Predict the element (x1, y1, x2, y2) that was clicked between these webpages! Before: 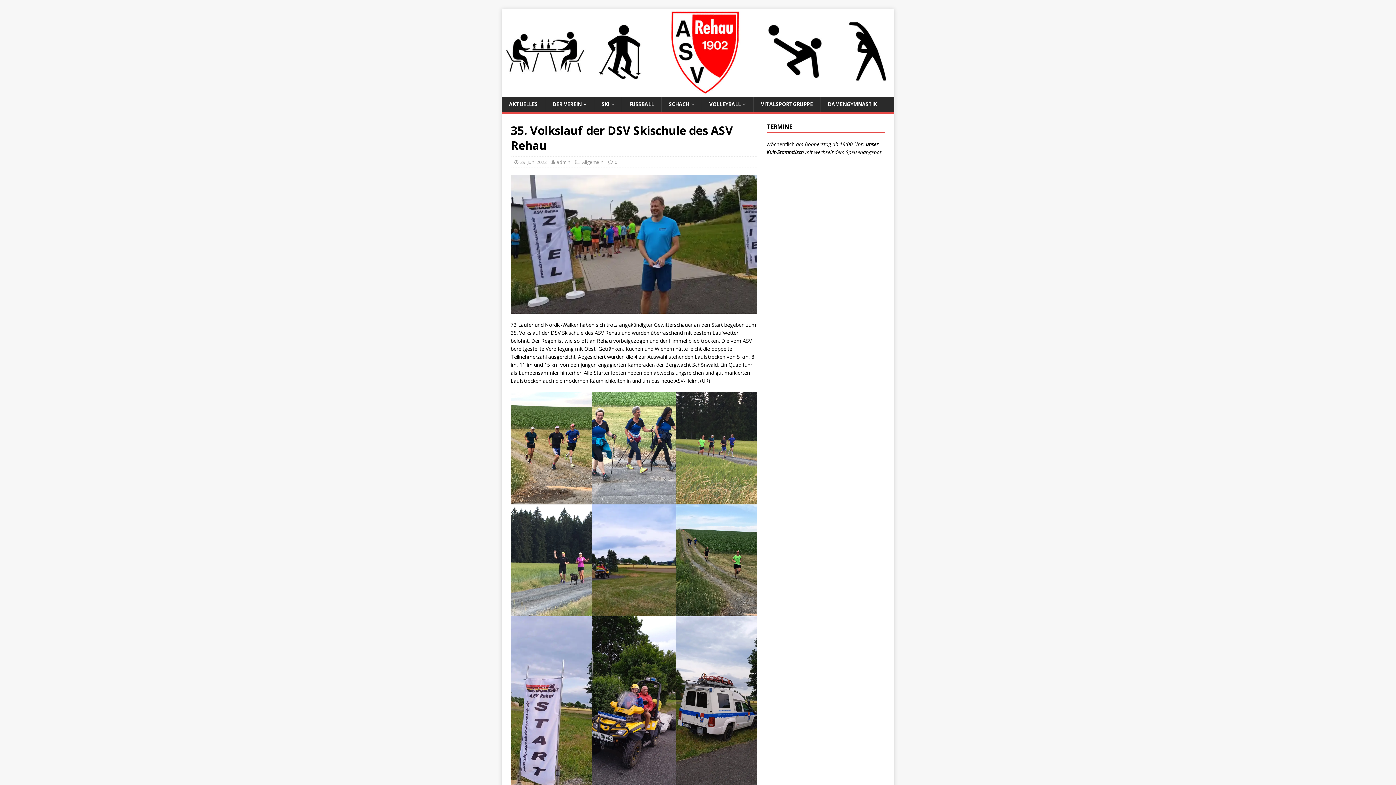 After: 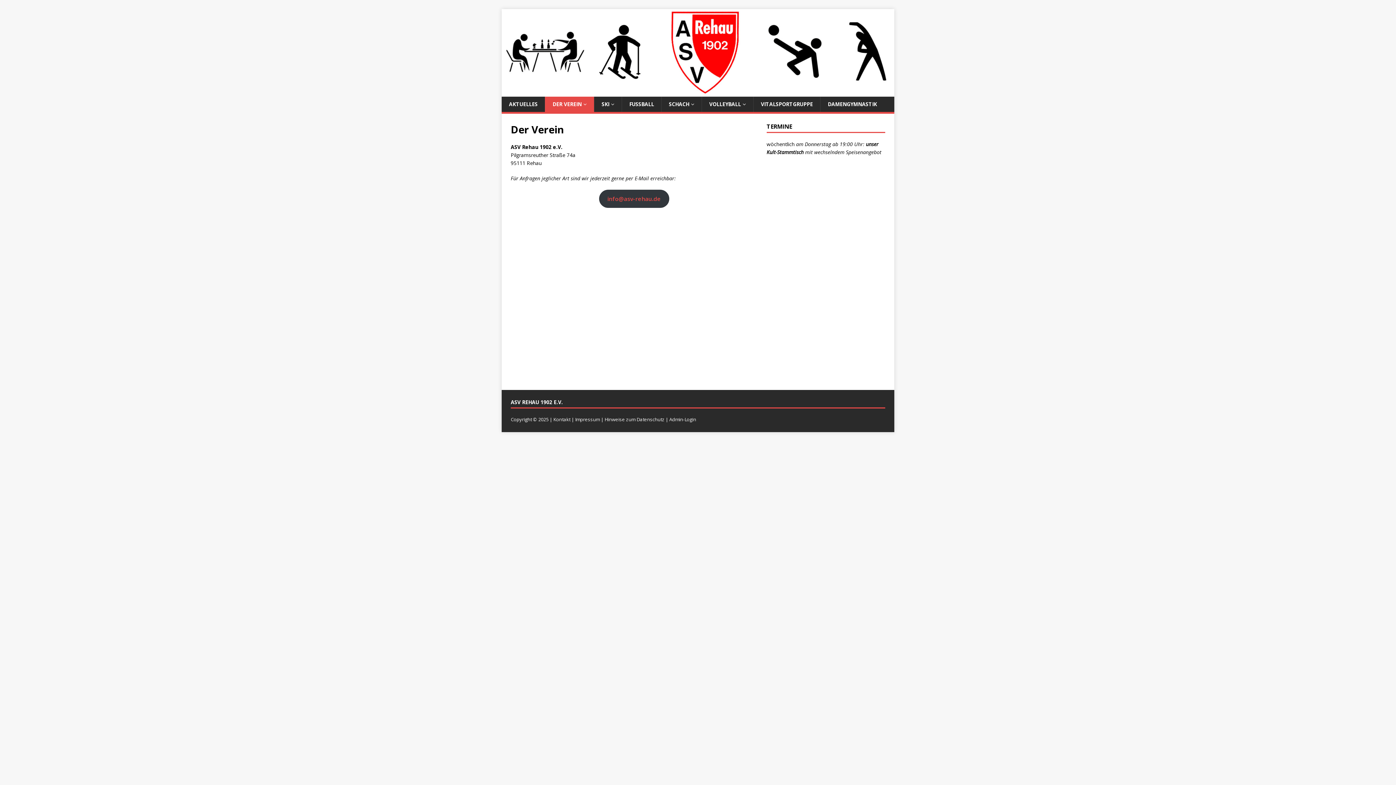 Action: bbox: (545, 96, 594, 112) label: DER VEREIN